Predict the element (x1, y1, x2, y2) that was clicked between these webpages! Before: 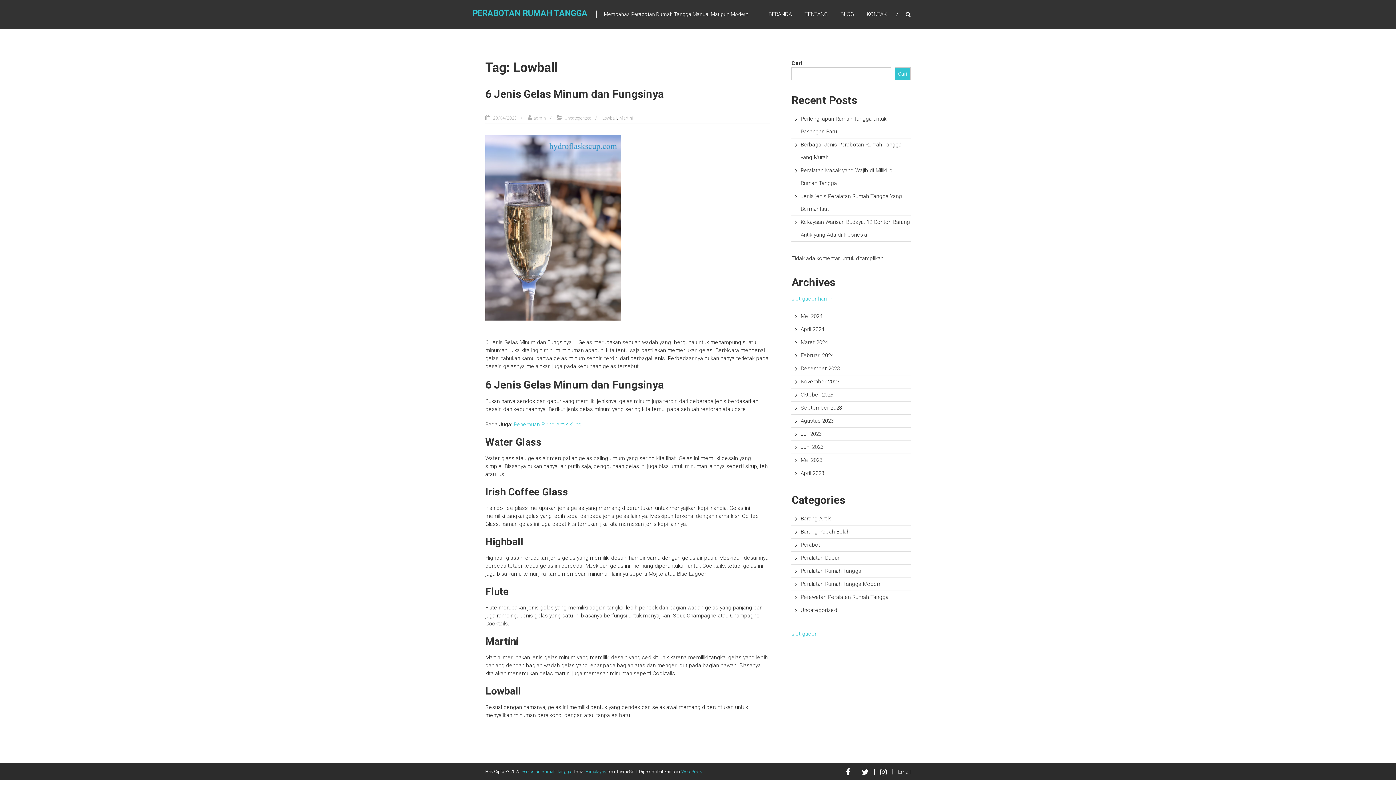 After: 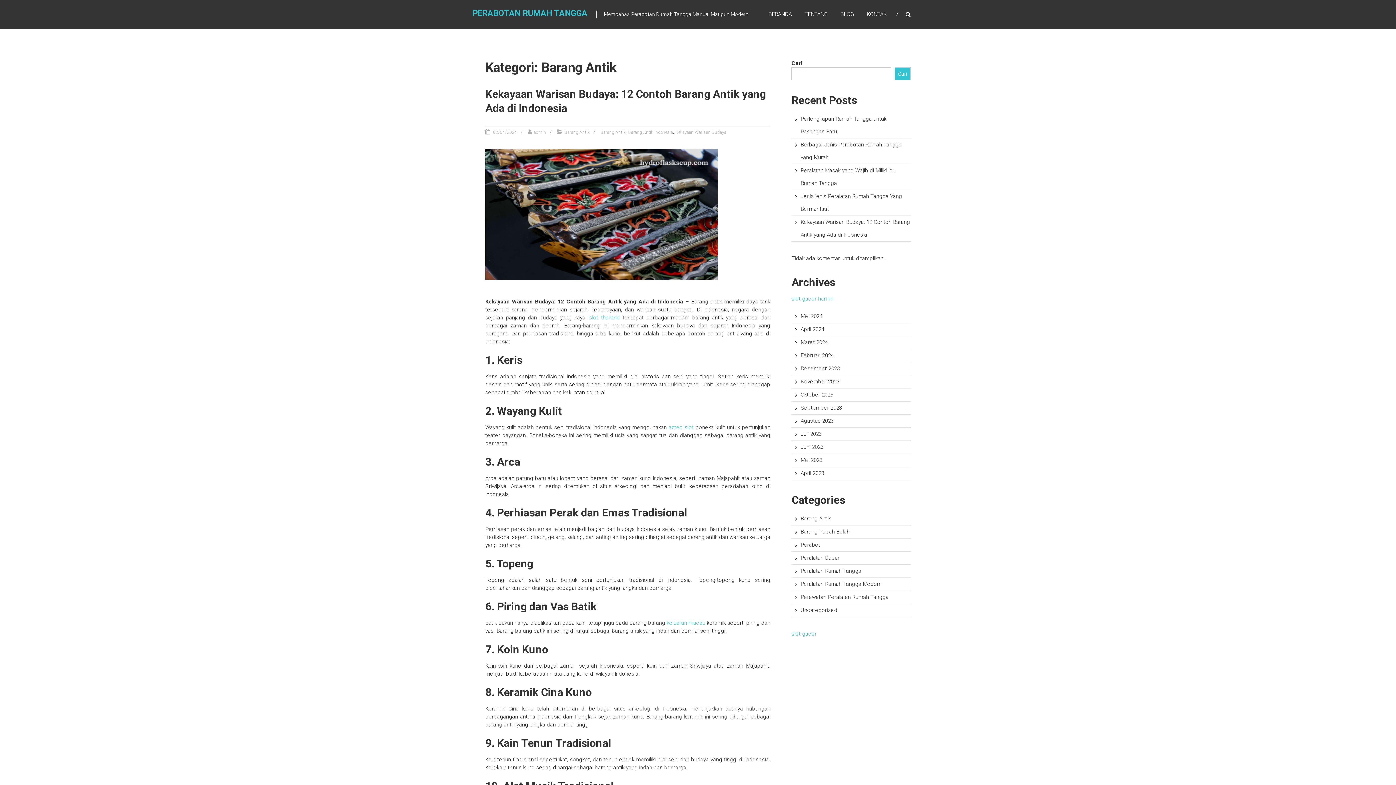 Action: bbox: (800, 515, 831, 522) label: Barang Antik